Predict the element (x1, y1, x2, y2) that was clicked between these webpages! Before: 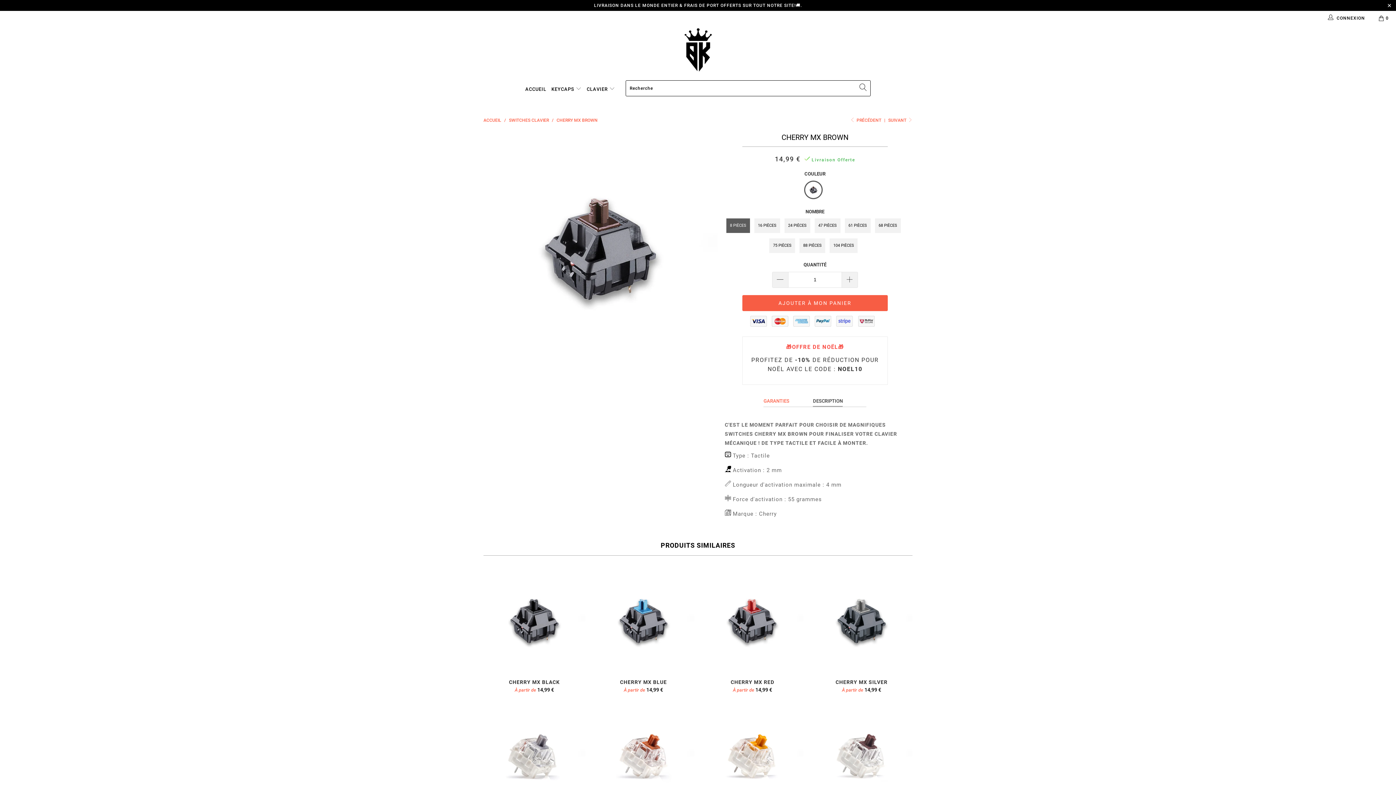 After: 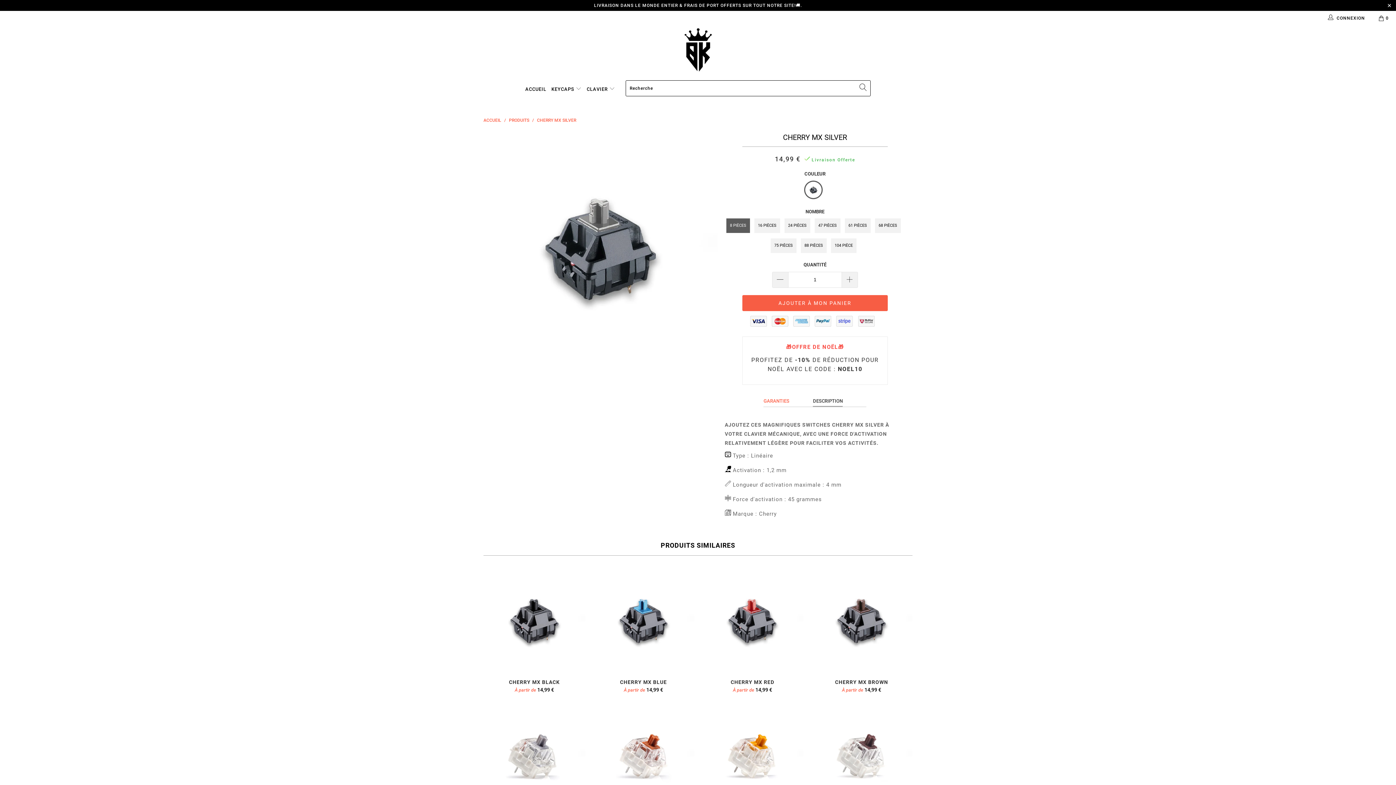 Action: bbox: (810, 570, 912, 672) label: Cherry MX Silver